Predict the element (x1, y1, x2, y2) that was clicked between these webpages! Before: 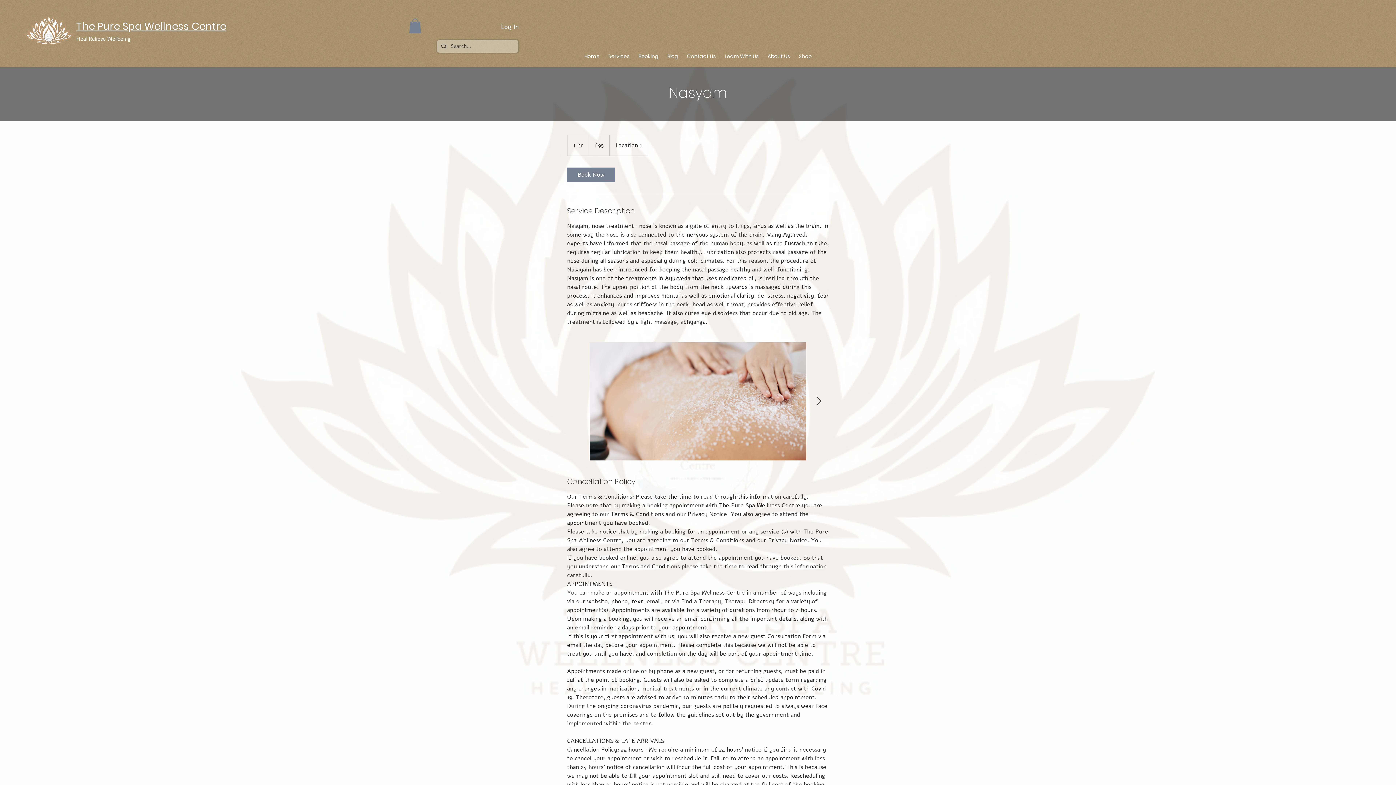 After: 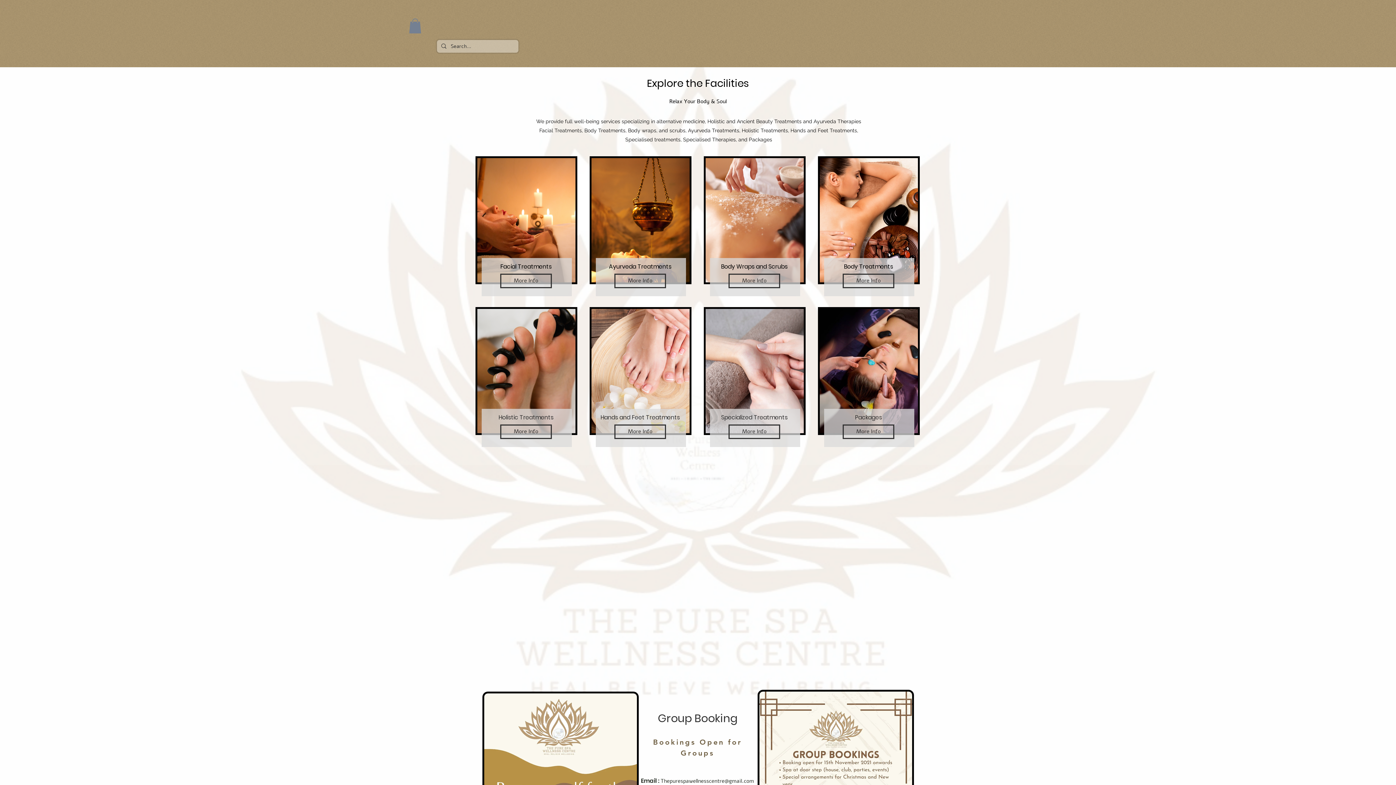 Action: bbox: (604, 47, 634, 58) label: Services